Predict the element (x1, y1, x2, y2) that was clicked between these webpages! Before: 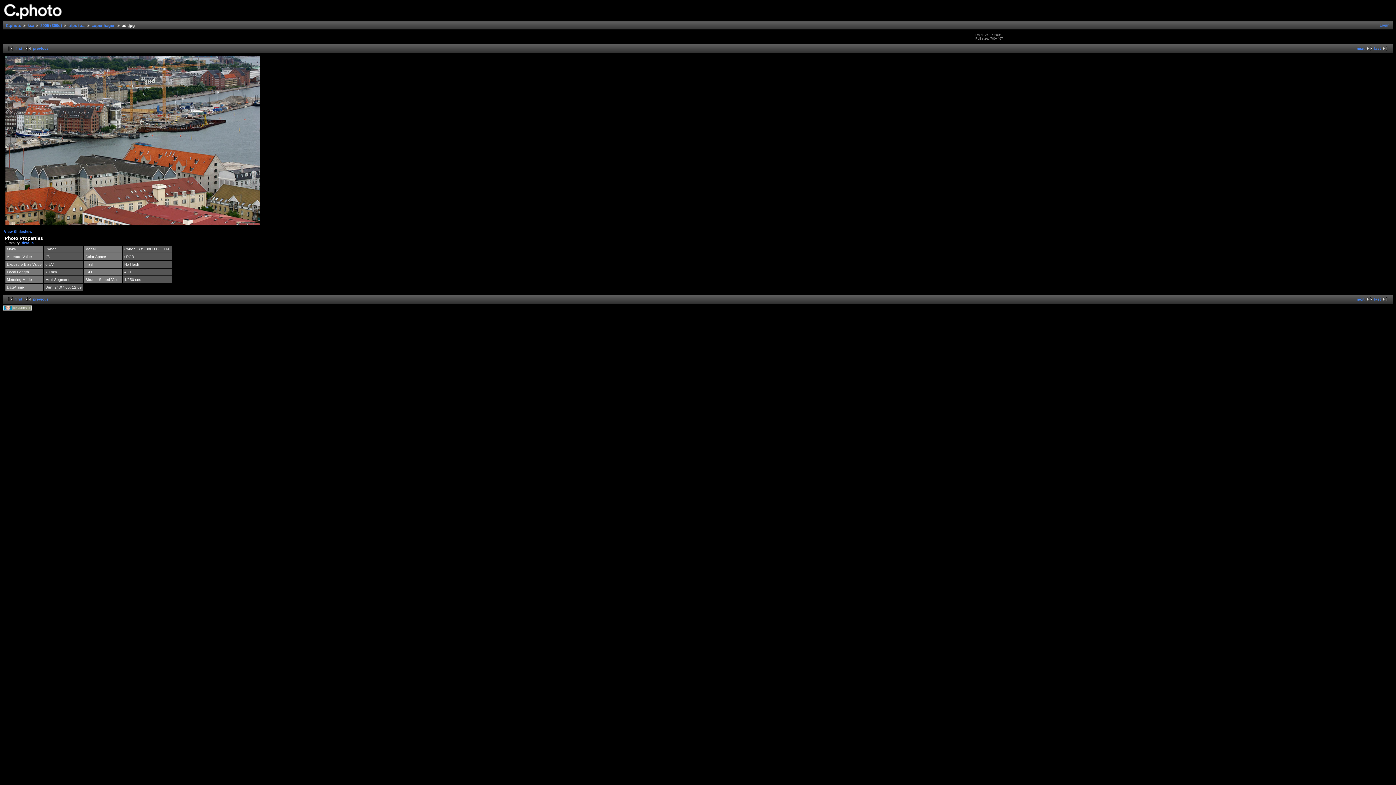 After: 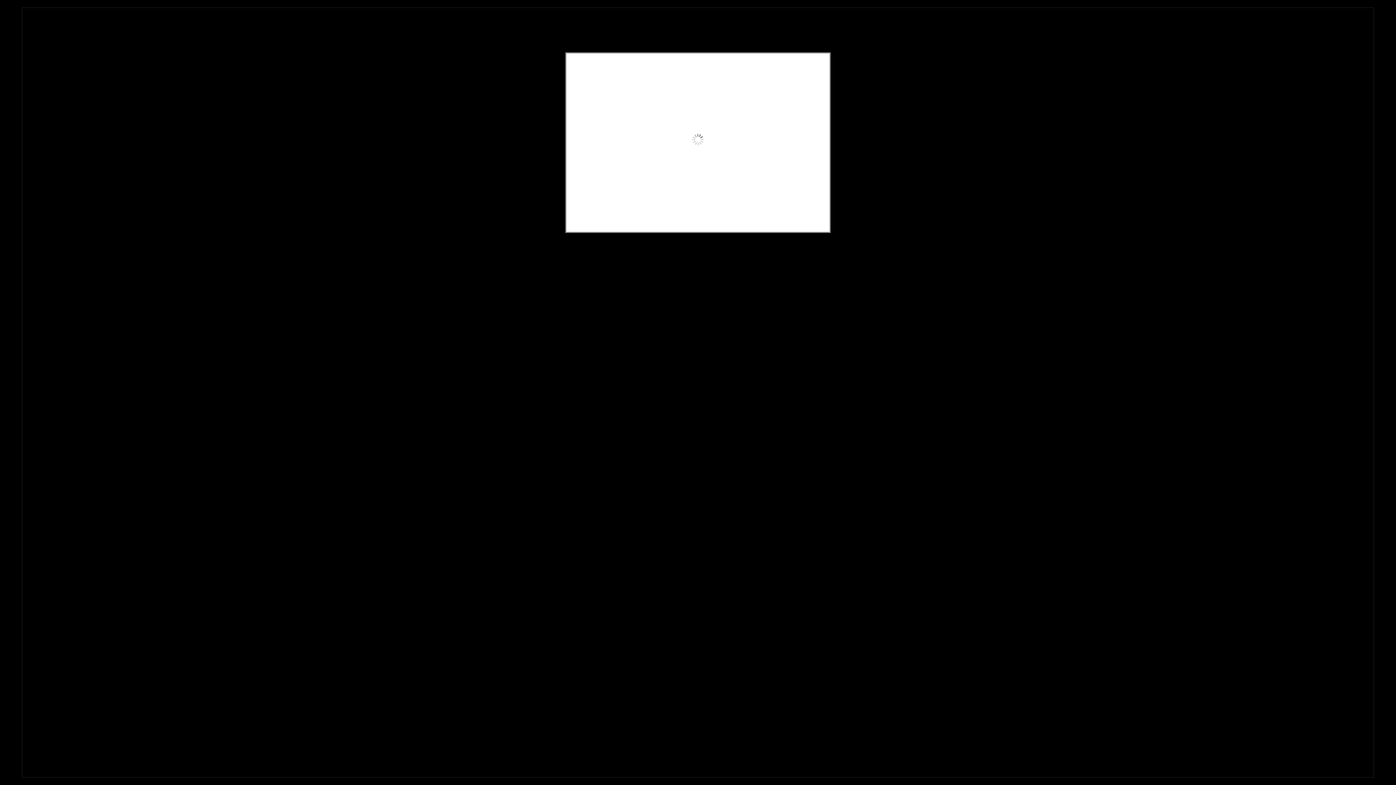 Action: bbox: (2, 228, 33, 234) label: View Slideshow